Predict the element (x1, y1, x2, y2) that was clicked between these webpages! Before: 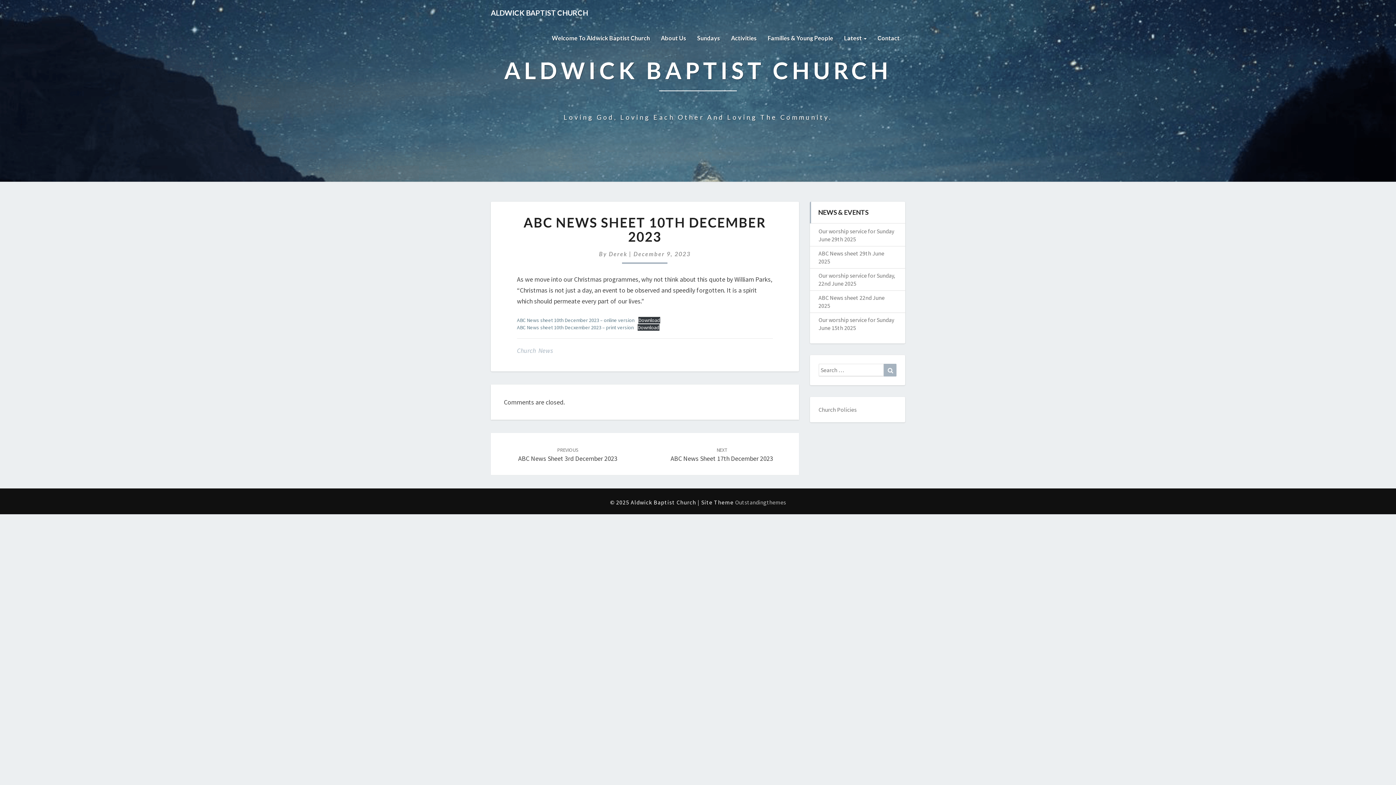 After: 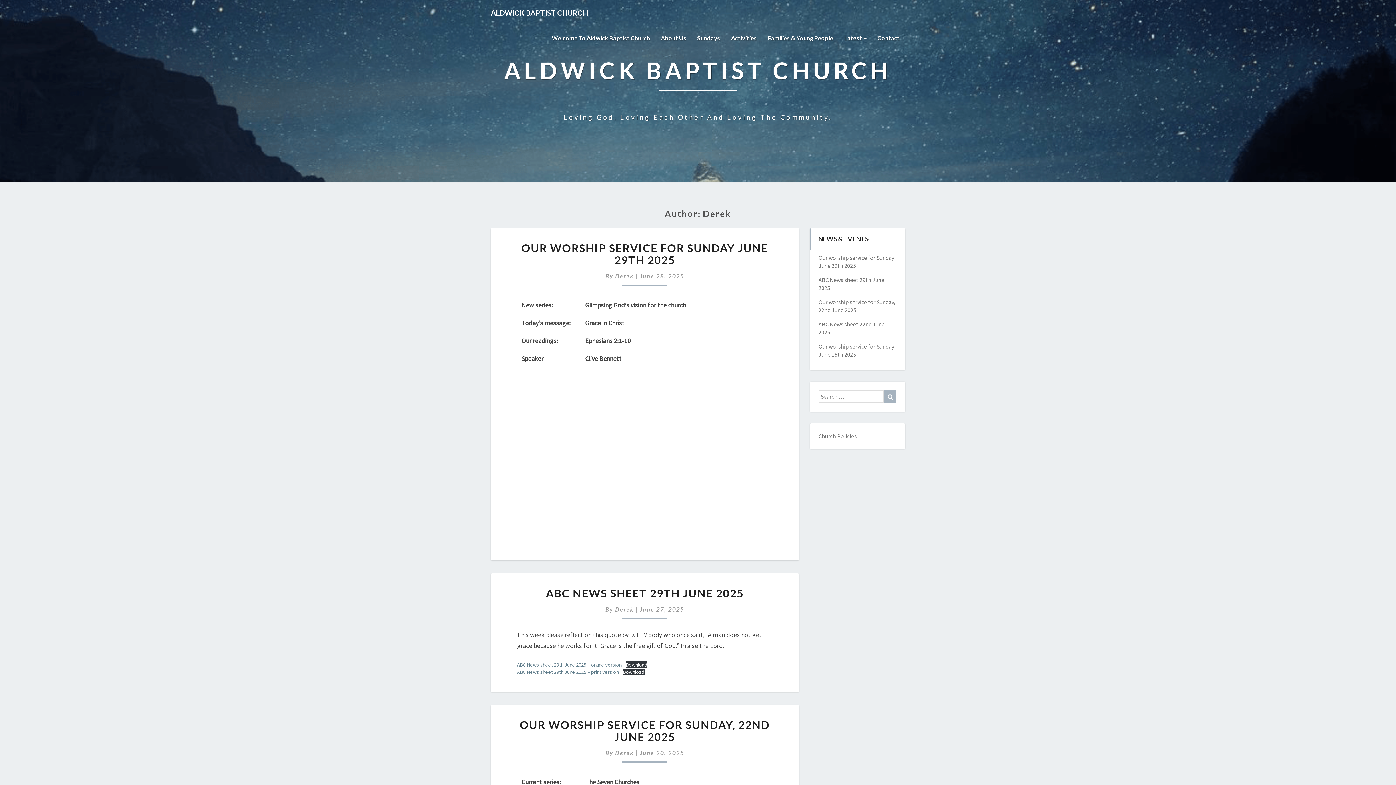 Action: bbox: (609, 250, 627, 257) label: Derek